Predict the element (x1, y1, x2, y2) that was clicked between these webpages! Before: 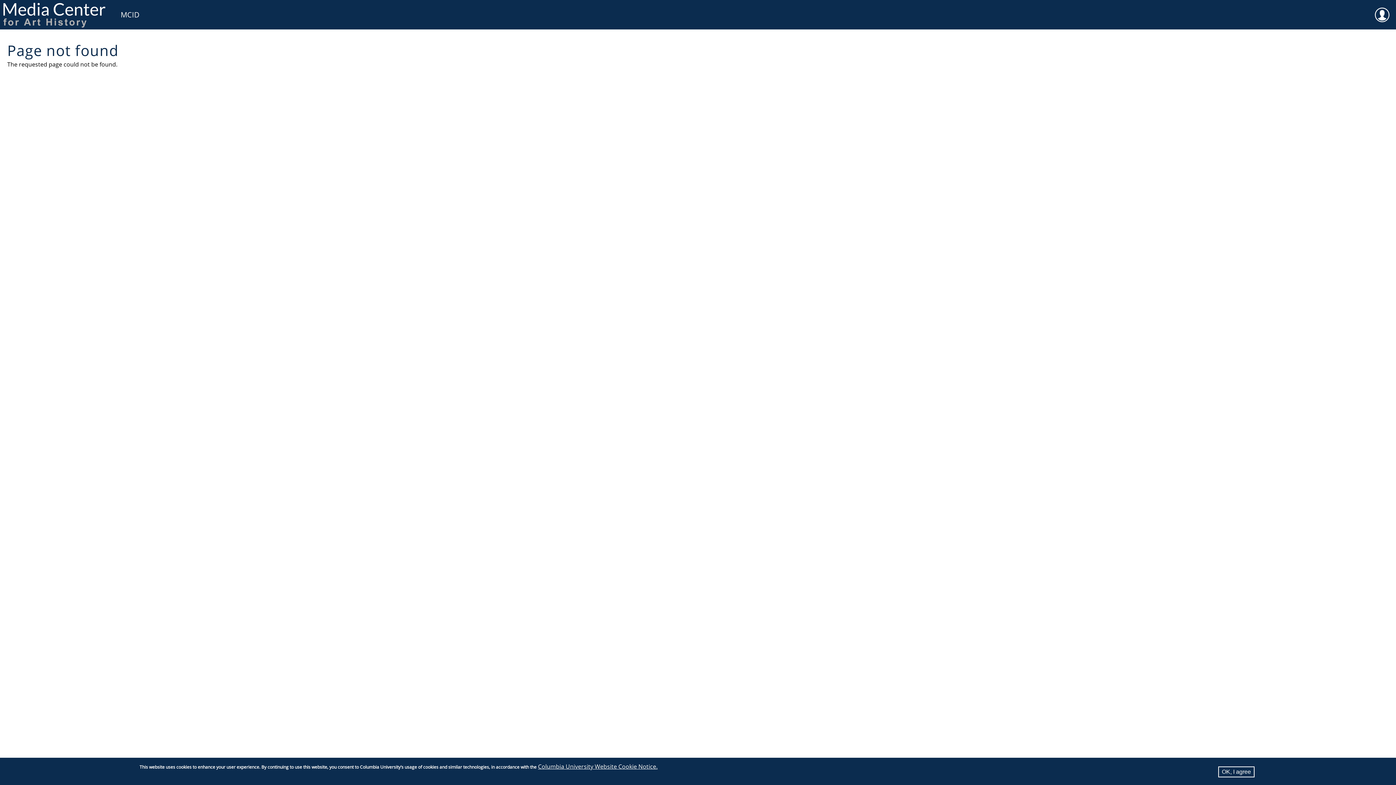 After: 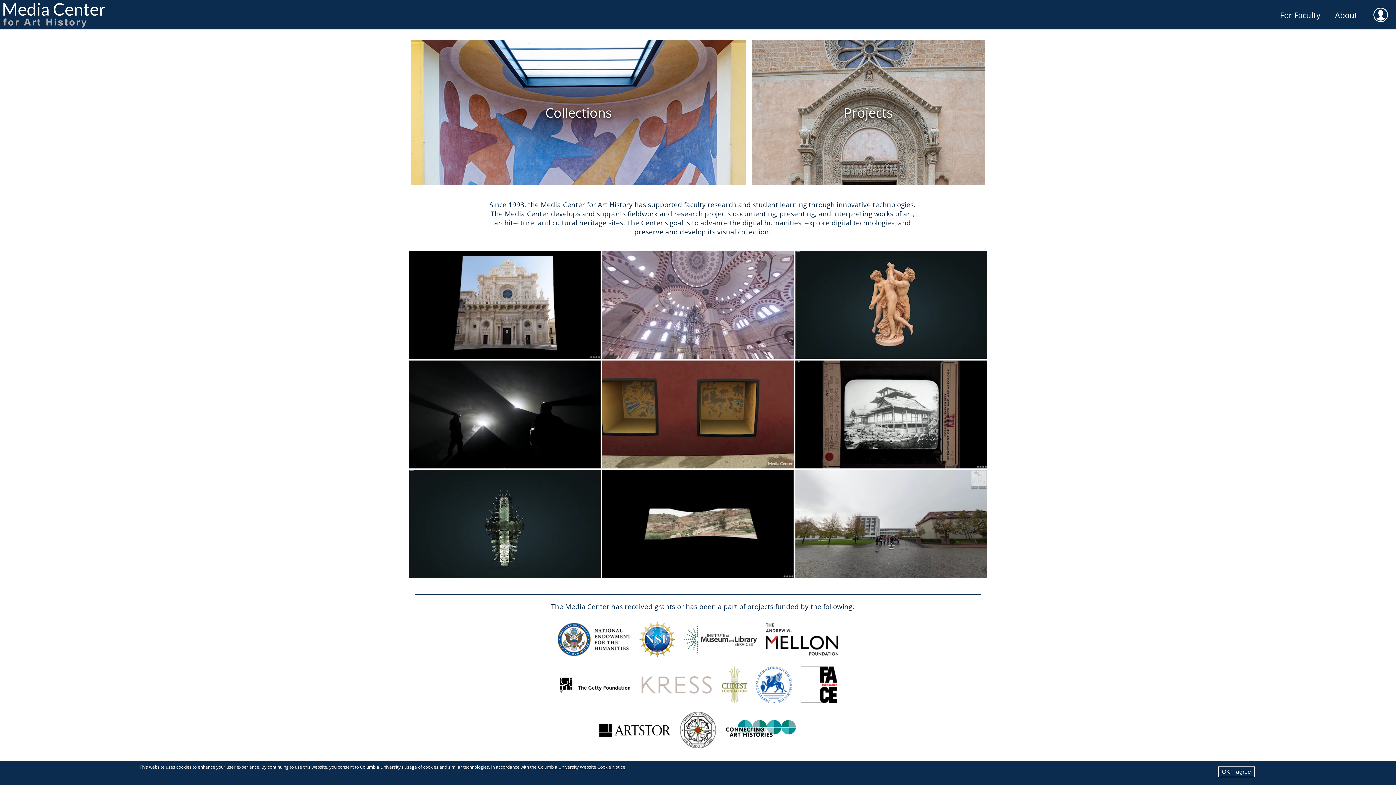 Action: bbox: (0, 0, 112, 29)